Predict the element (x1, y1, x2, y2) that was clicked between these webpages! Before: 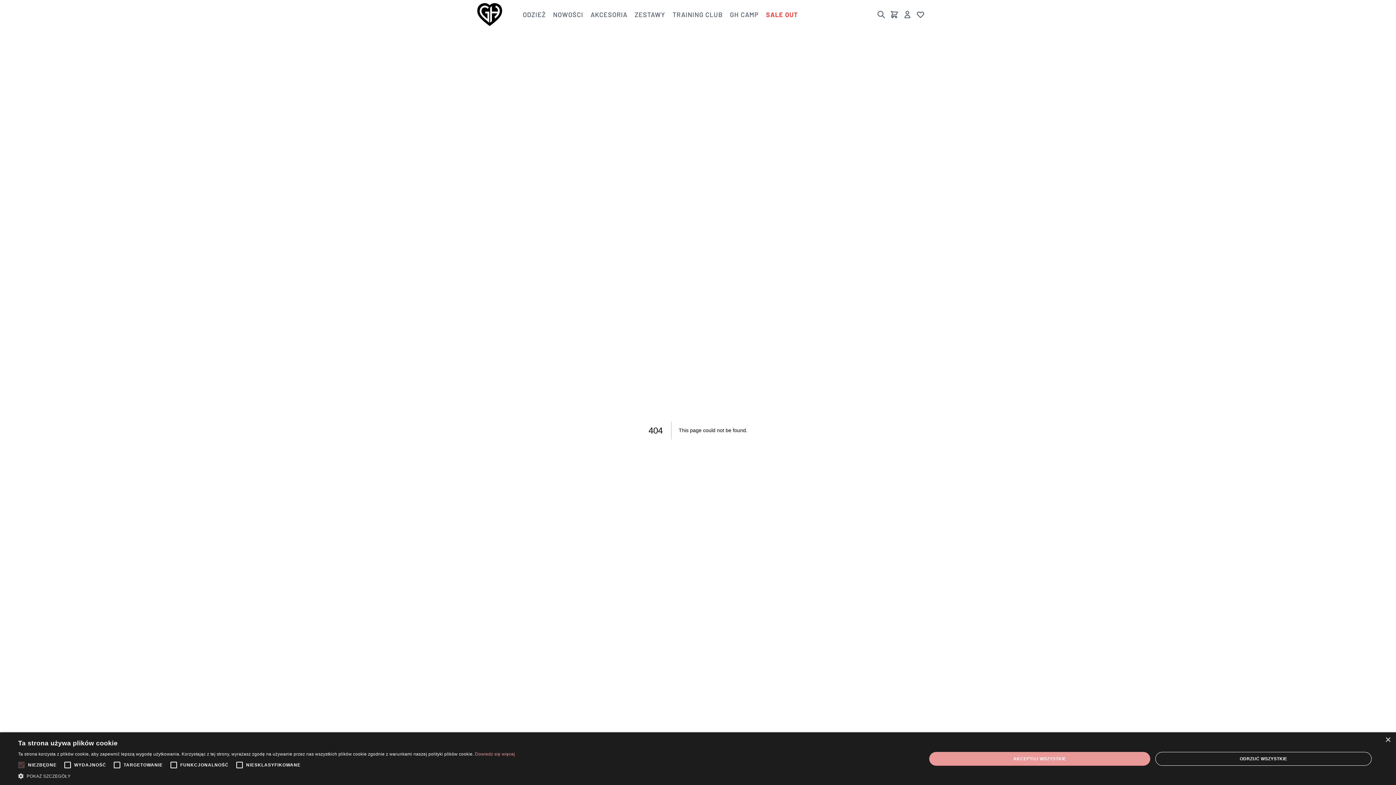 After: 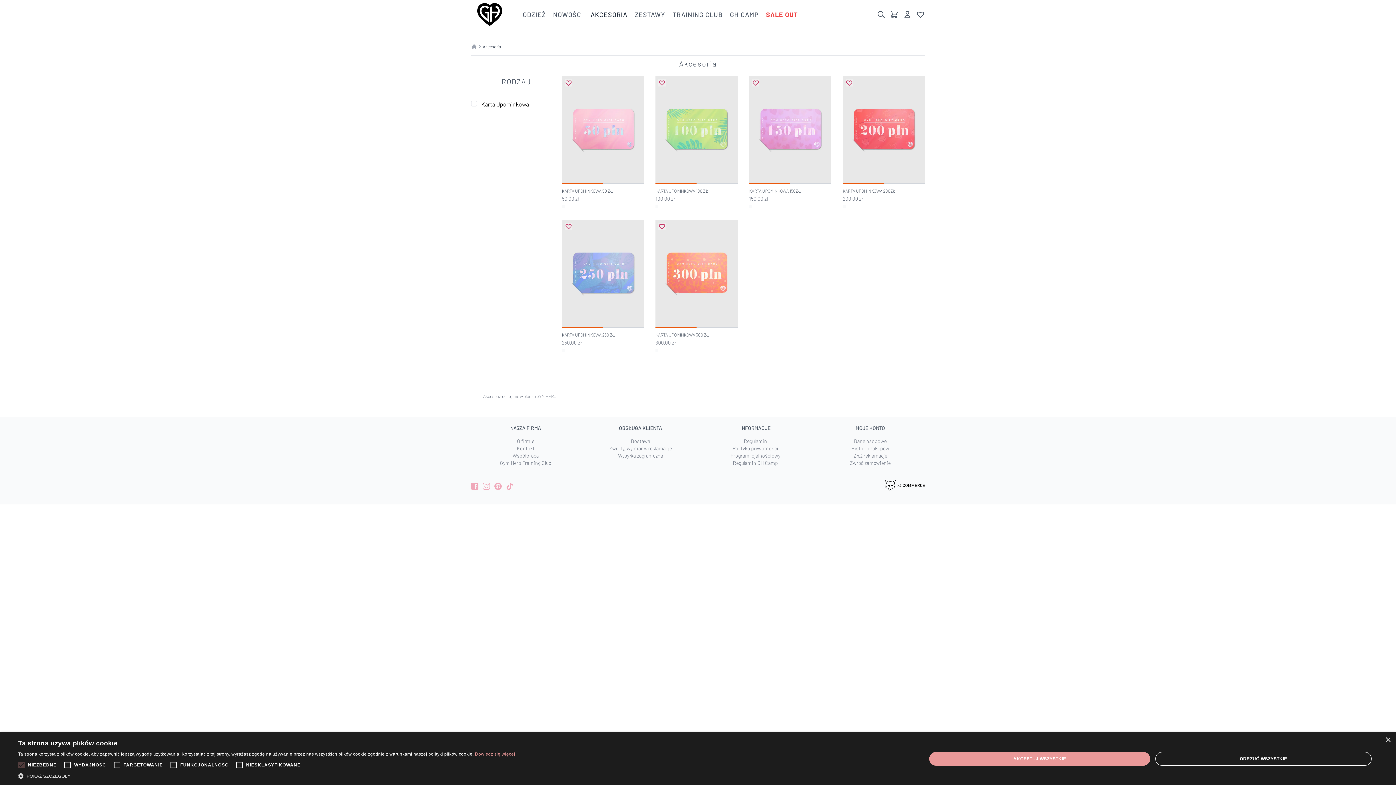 Action: bbox: (590, 9, 627, 19) label: AKCESORIA